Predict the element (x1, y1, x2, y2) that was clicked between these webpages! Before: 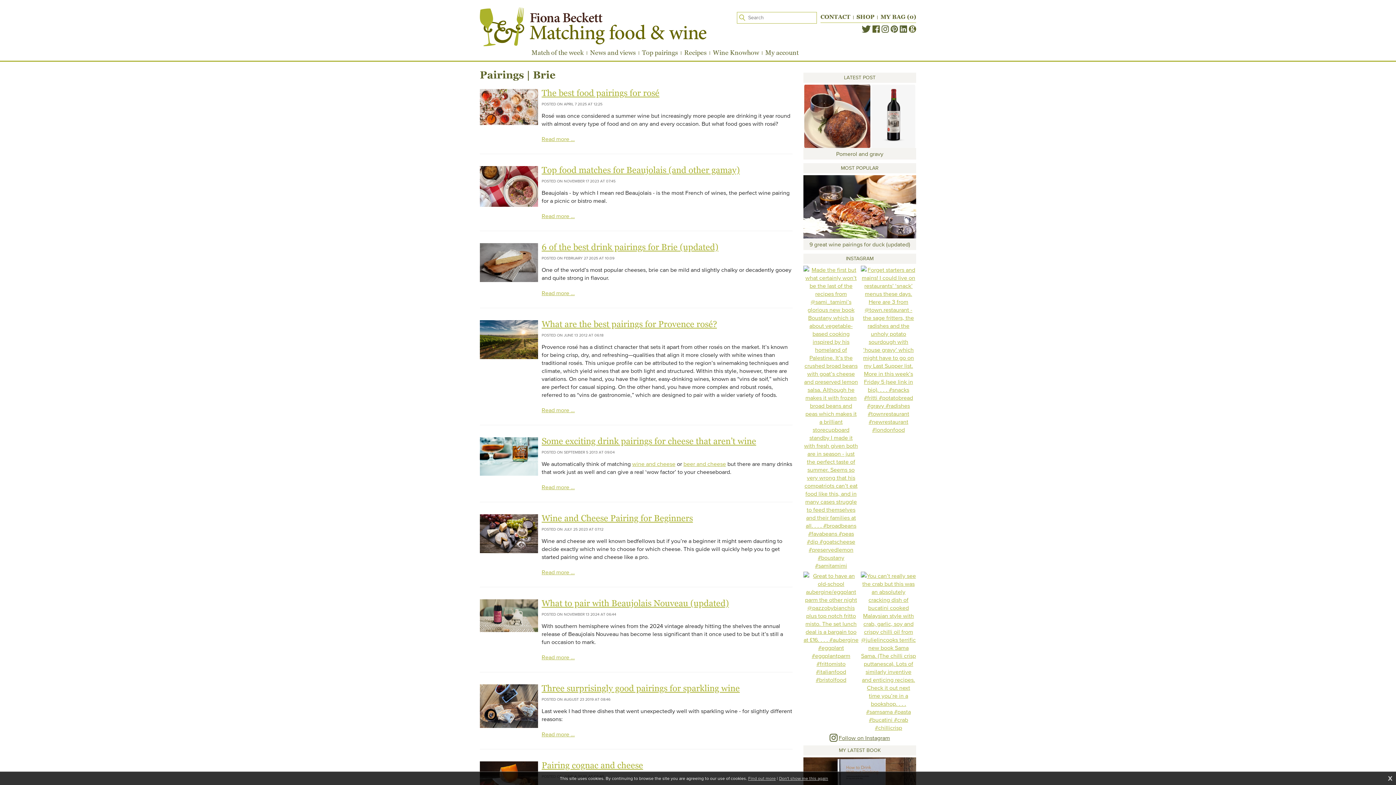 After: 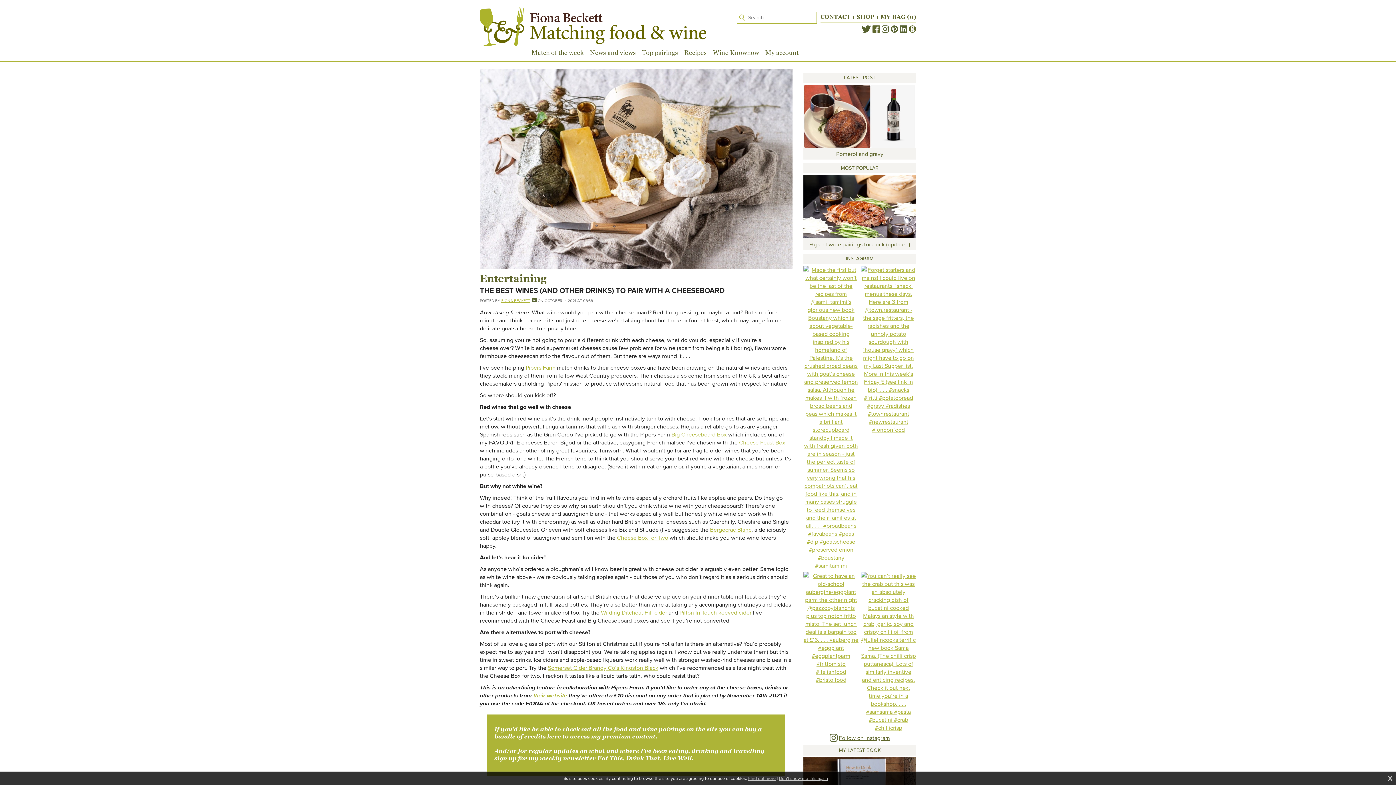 Action: bbox: (541, 436, 756, 446) label: Some exciting drink pairings for cheese that aren’t wine